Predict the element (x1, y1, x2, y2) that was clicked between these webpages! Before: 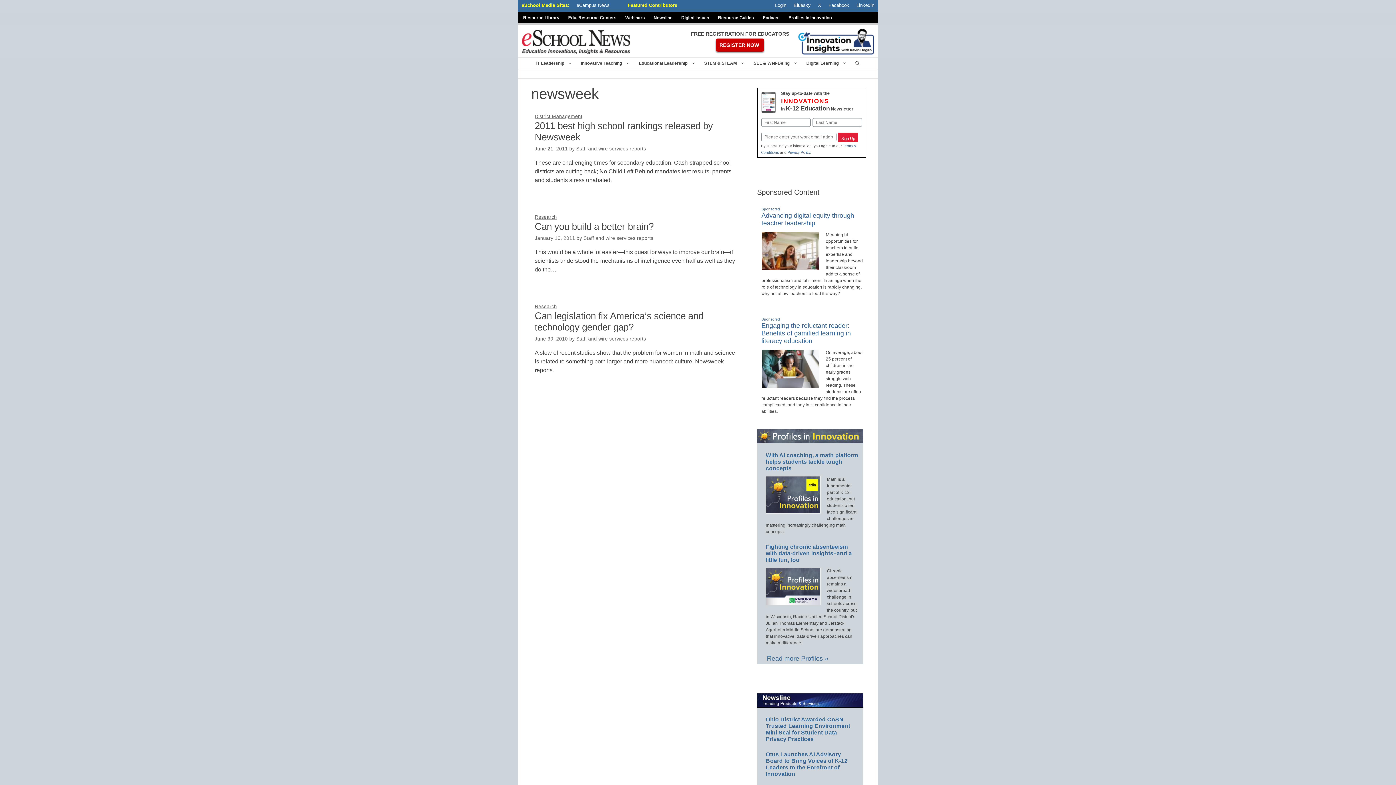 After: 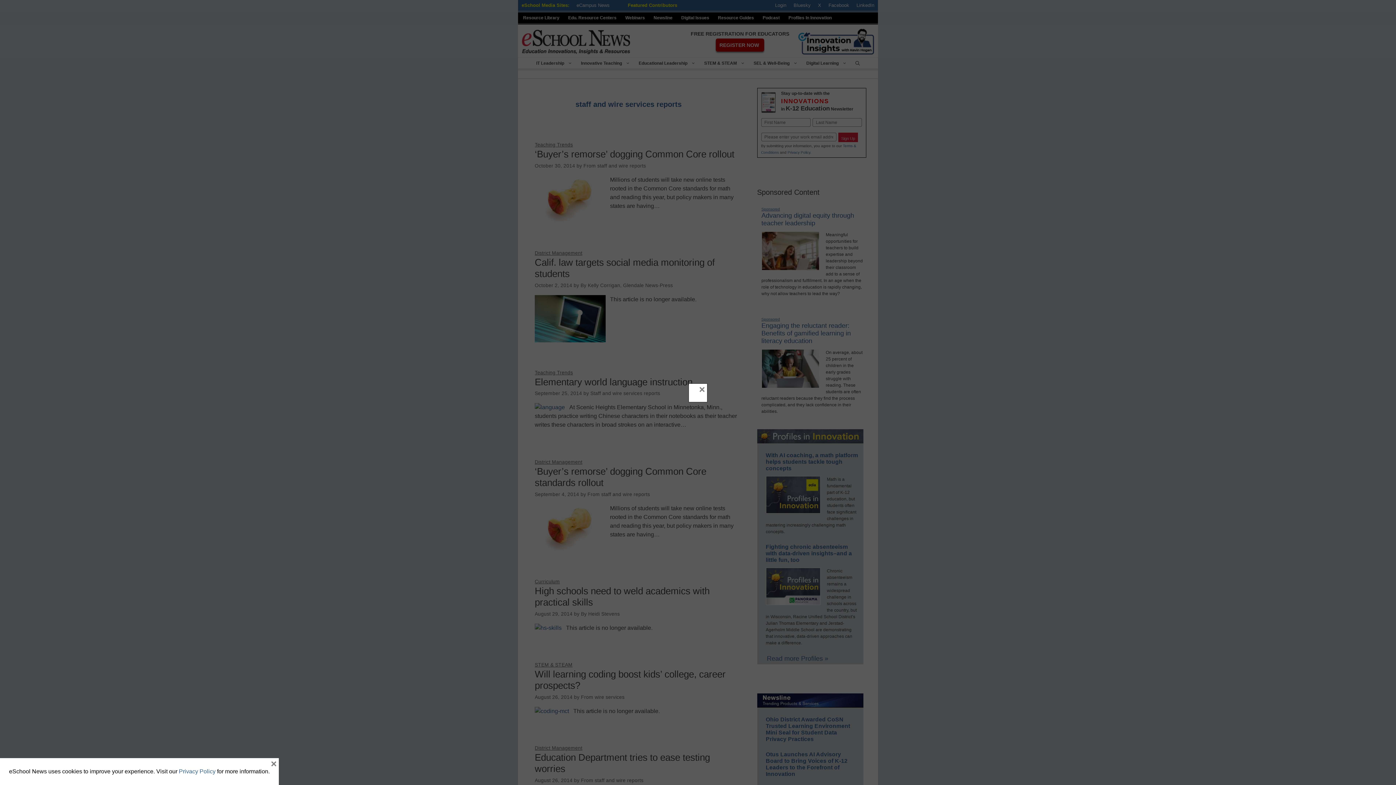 Action: bbox: (583, 235, 653, 241) label: Staff and wire services reports